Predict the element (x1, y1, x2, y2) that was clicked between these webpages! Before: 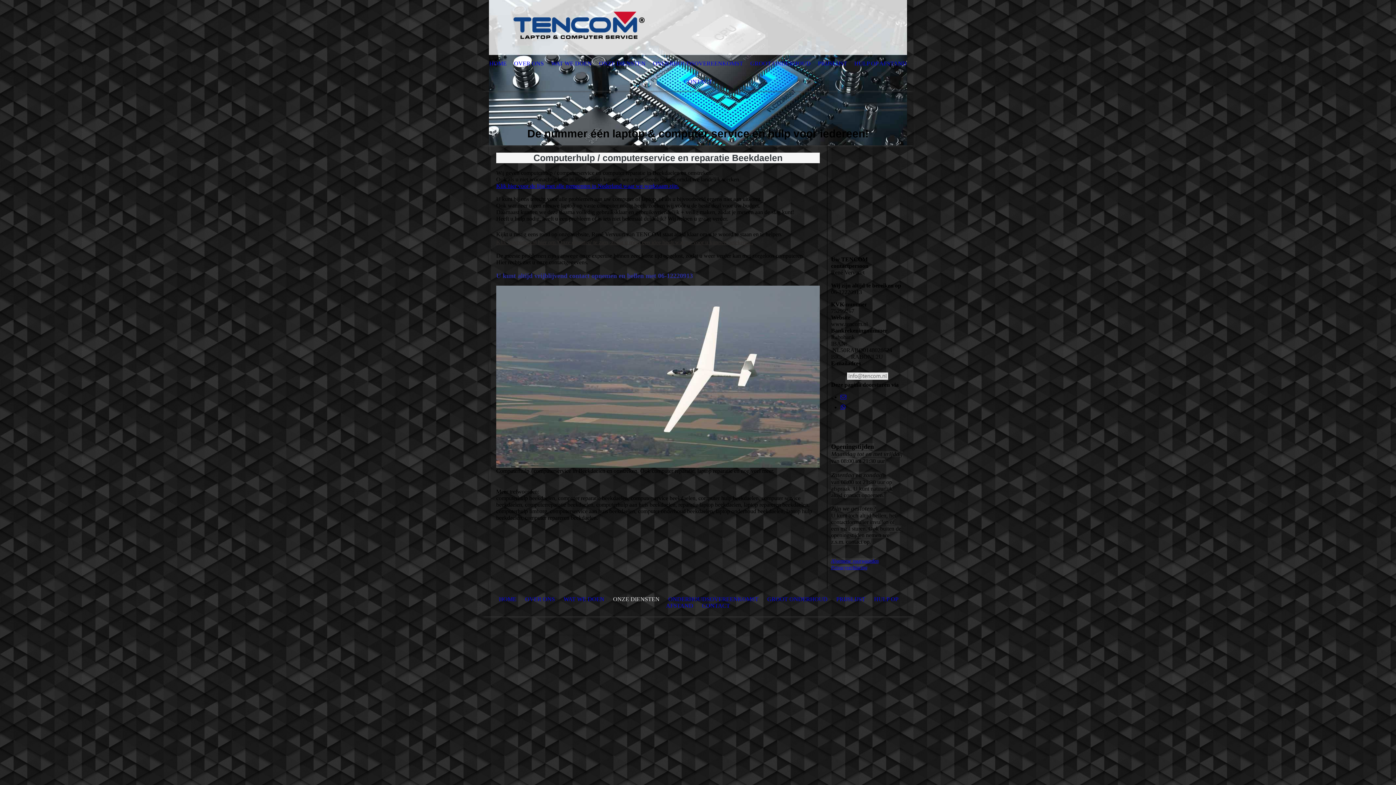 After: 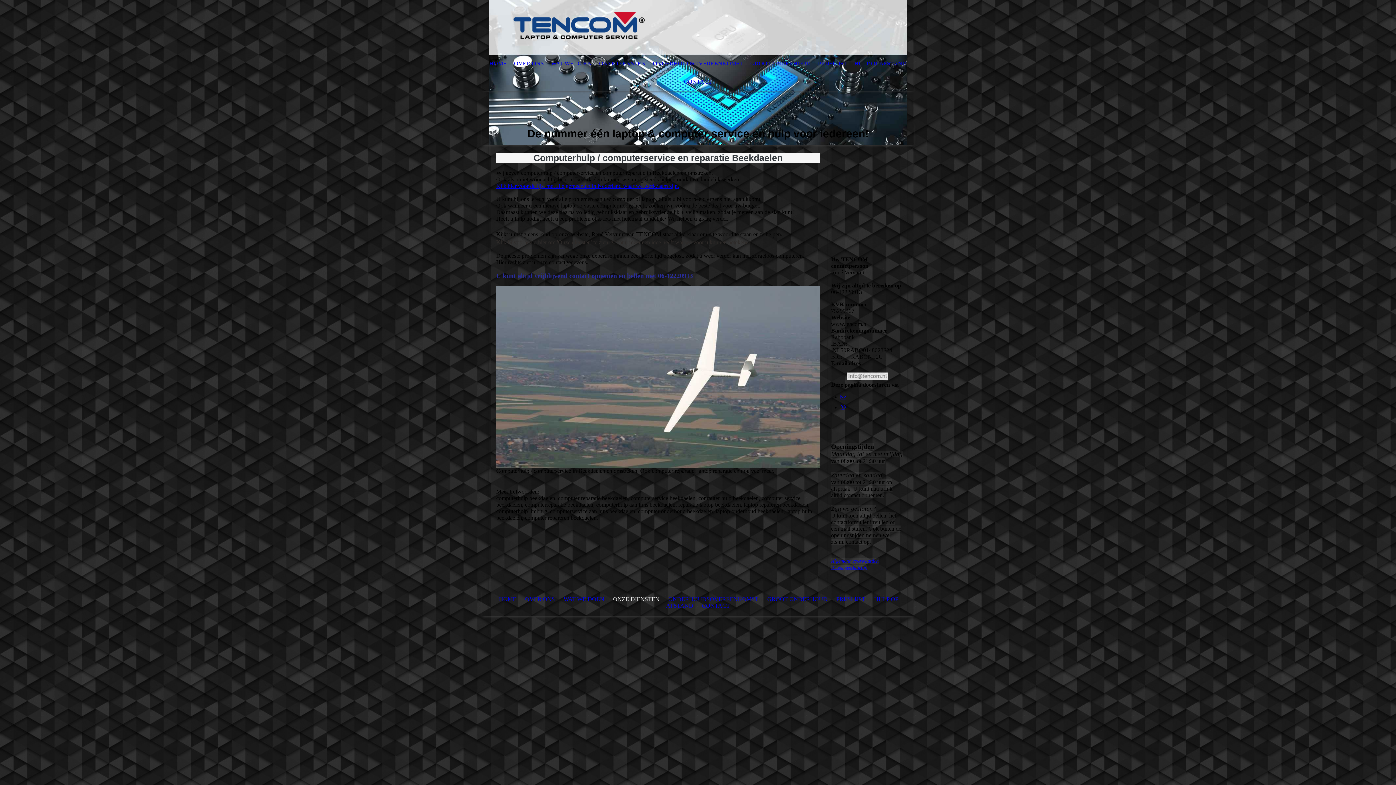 Action: label: Privacyverklaring bbox: (831, 565, 867, 570)